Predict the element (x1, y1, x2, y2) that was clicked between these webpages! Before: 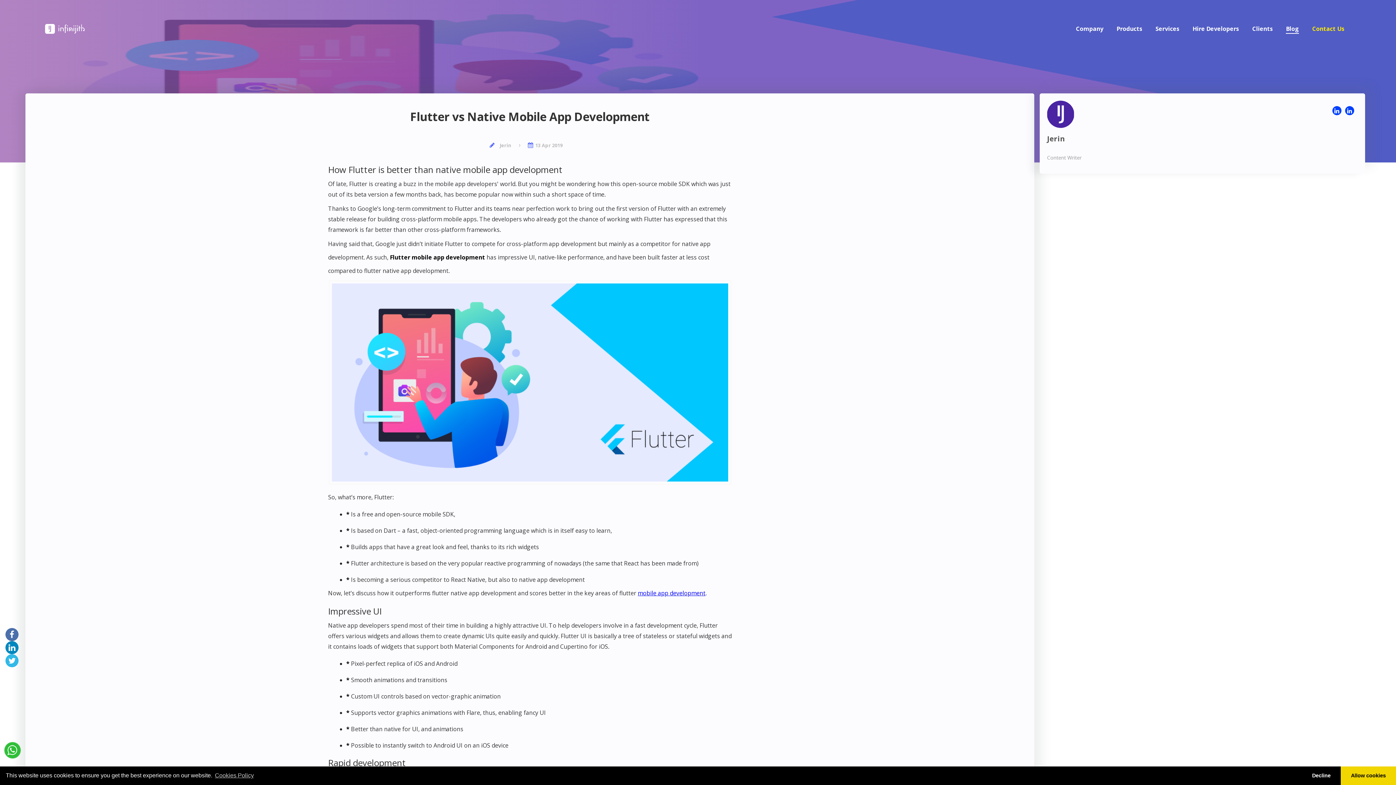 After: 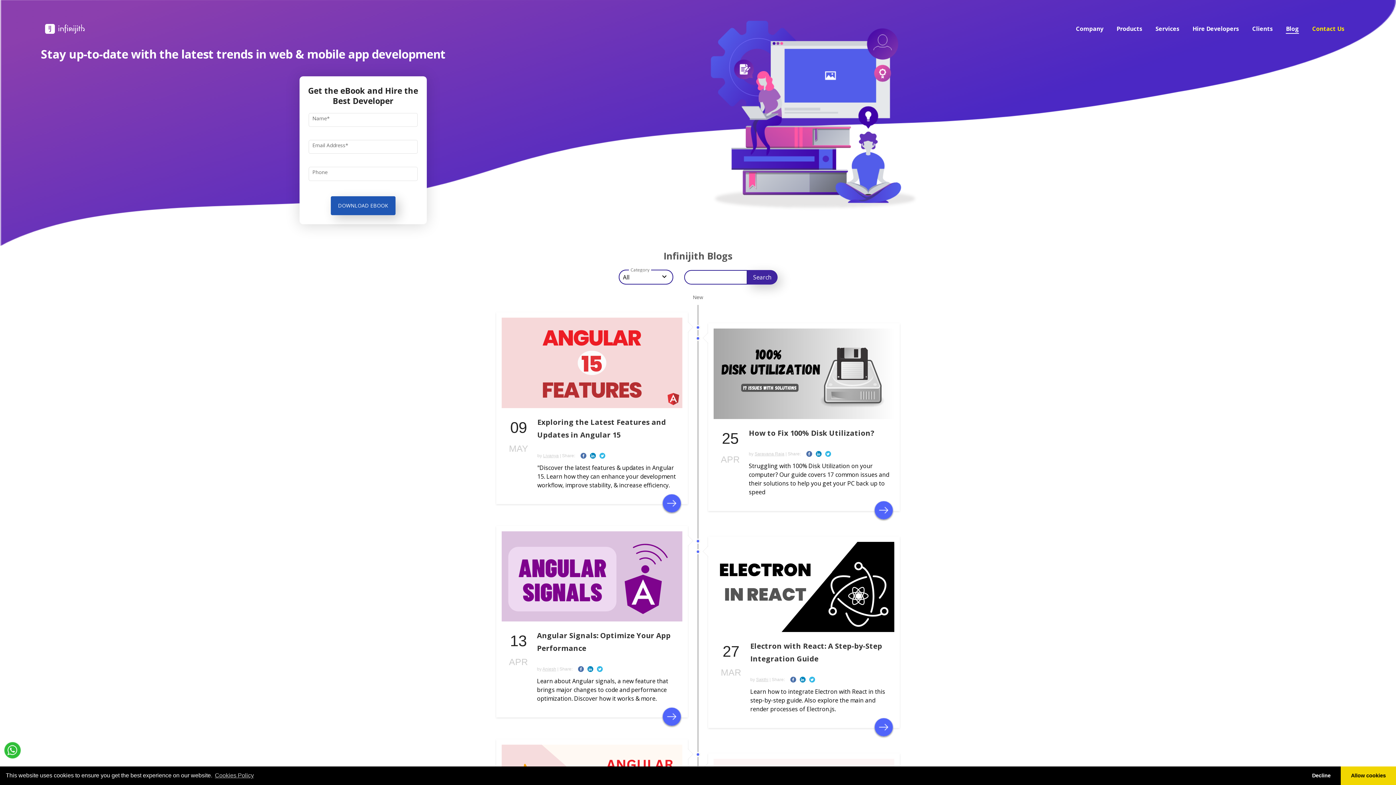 Action: label: Blog bbox: (1286, 16, 1299, 33)